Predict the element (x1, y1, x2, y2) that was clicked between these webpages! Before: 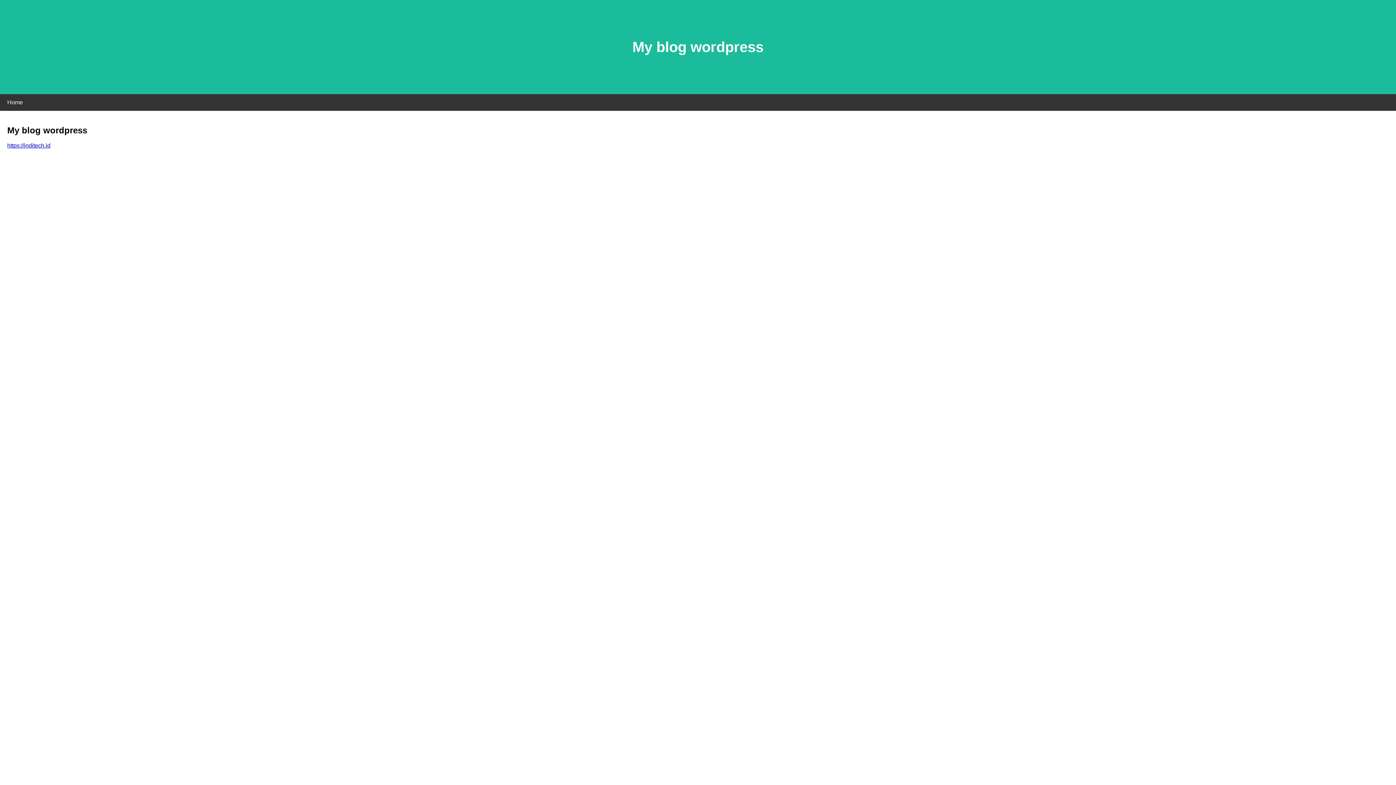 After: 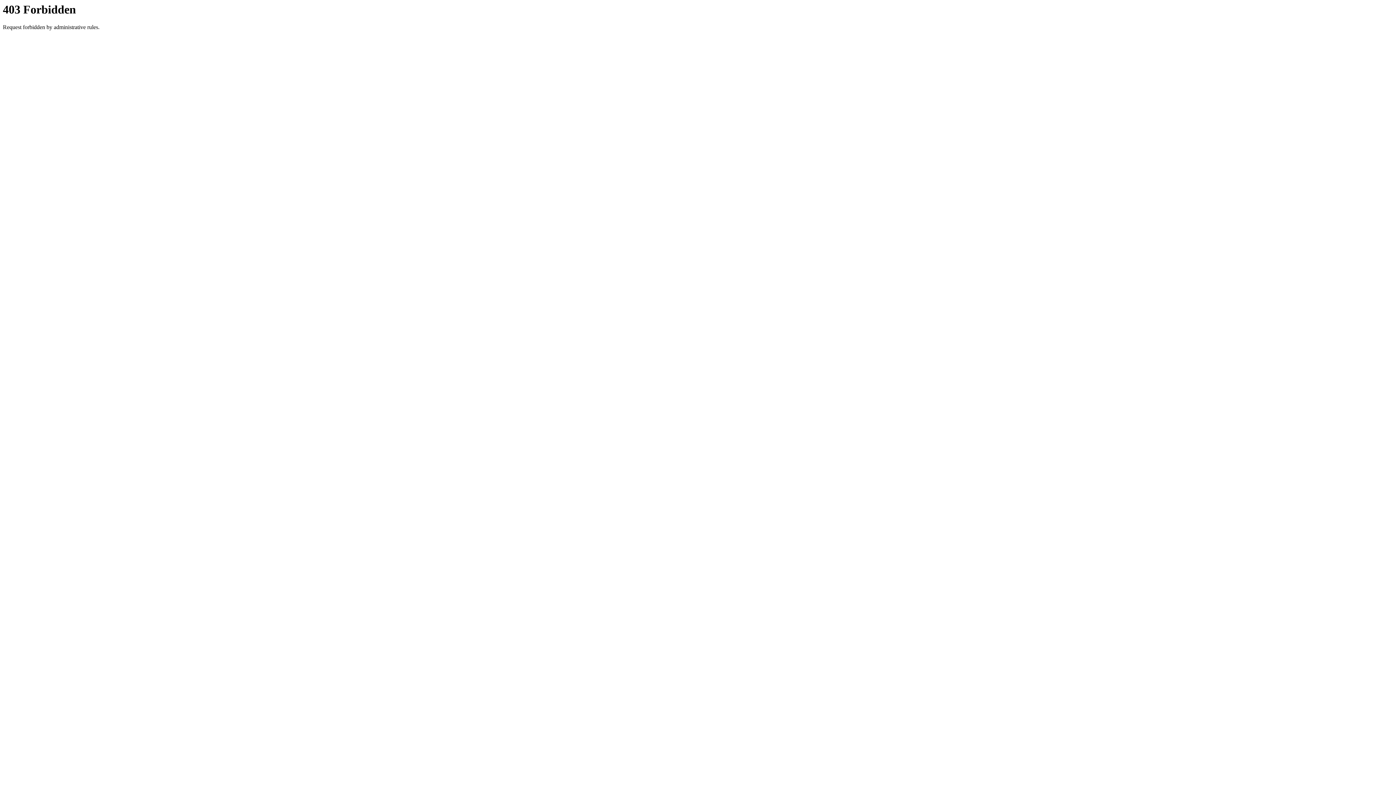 Action: bbox: (7, 142, 50, 148) label: https://inditech.id